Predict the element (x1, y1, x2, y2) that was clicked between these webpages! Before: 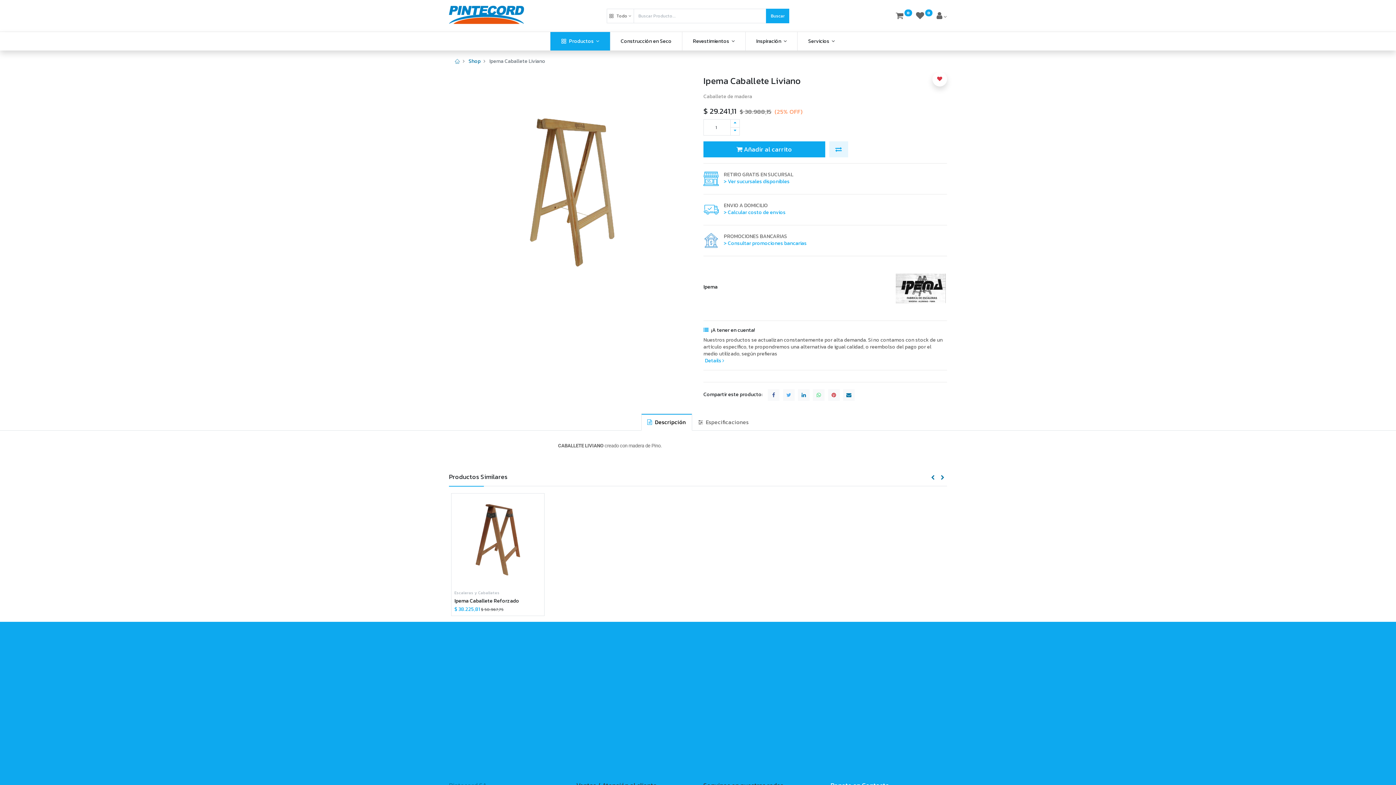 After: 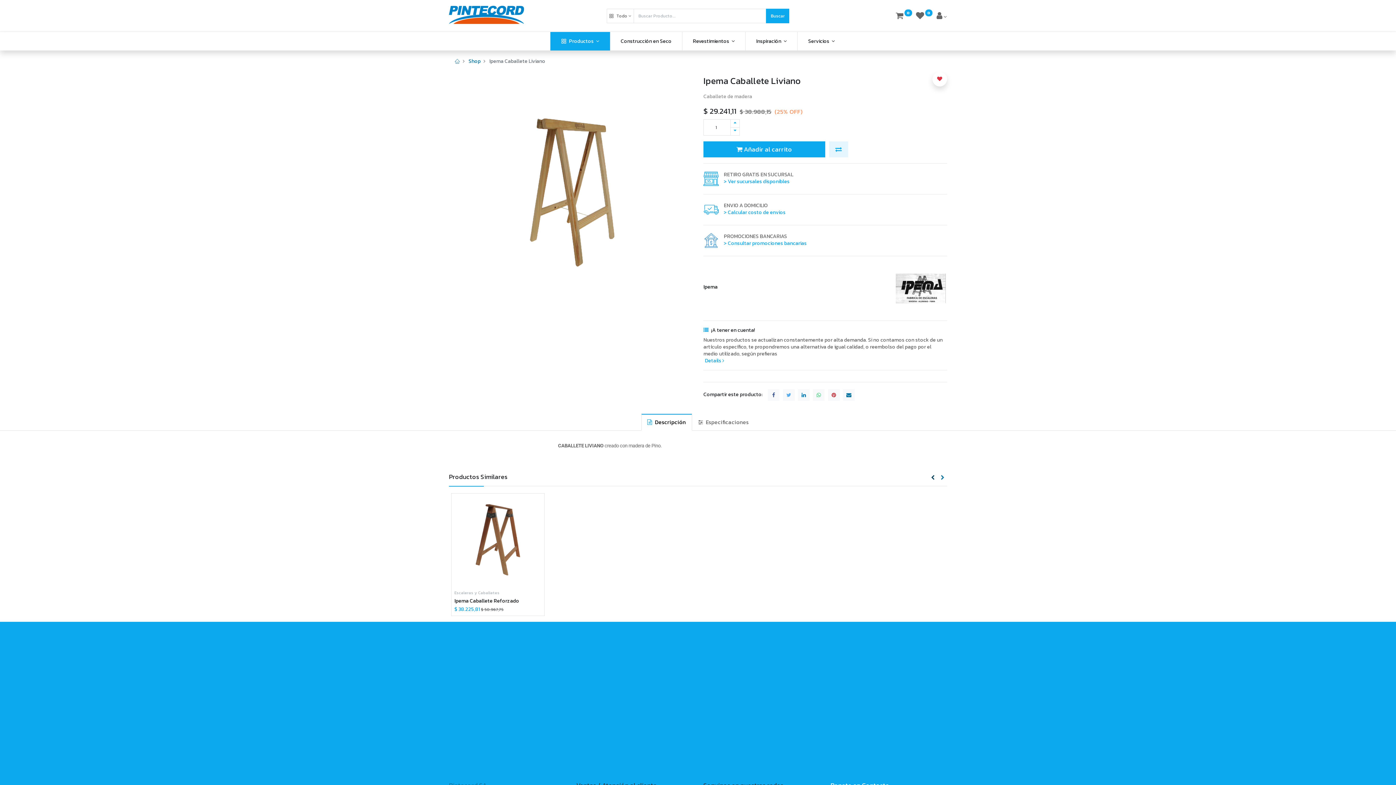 Action: label: Prev bbox: (928, 472, 937, 484)